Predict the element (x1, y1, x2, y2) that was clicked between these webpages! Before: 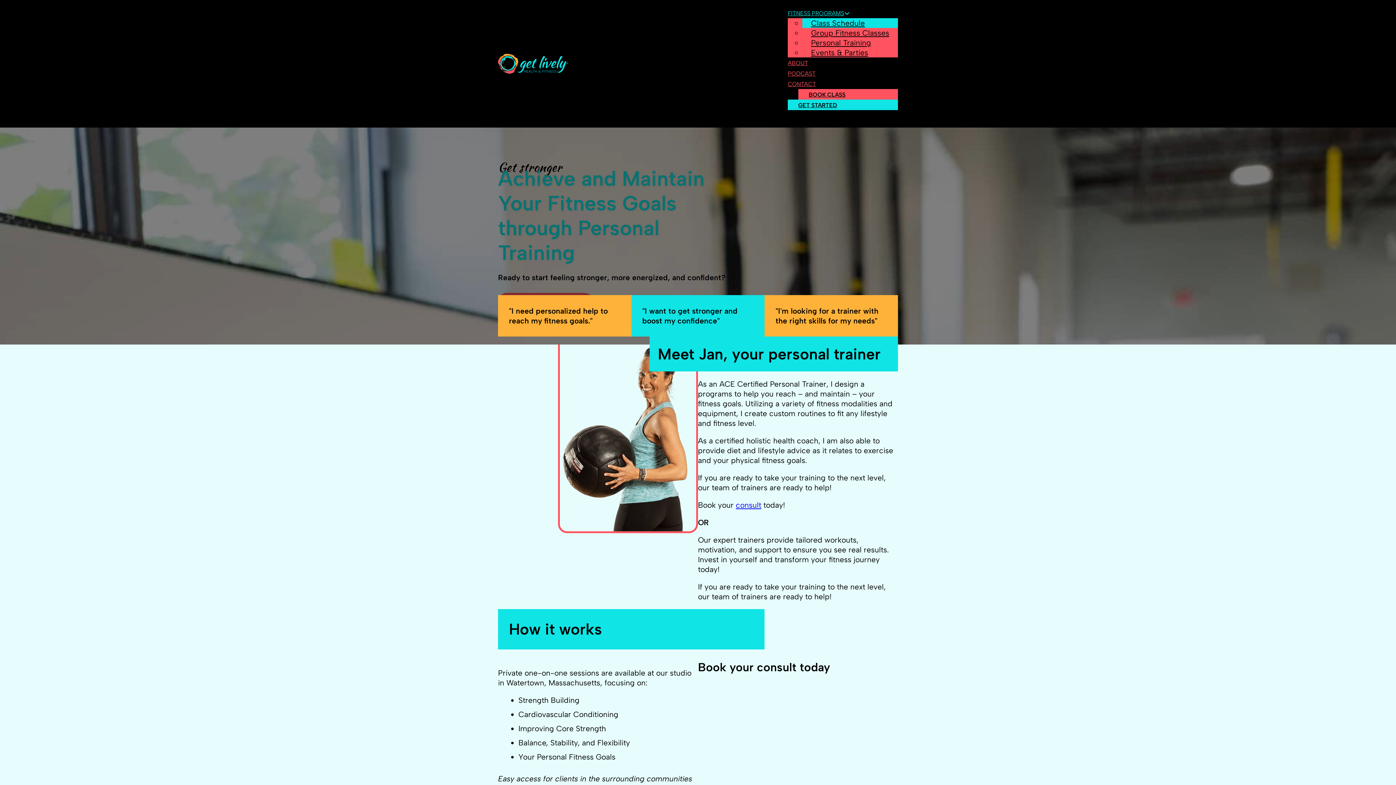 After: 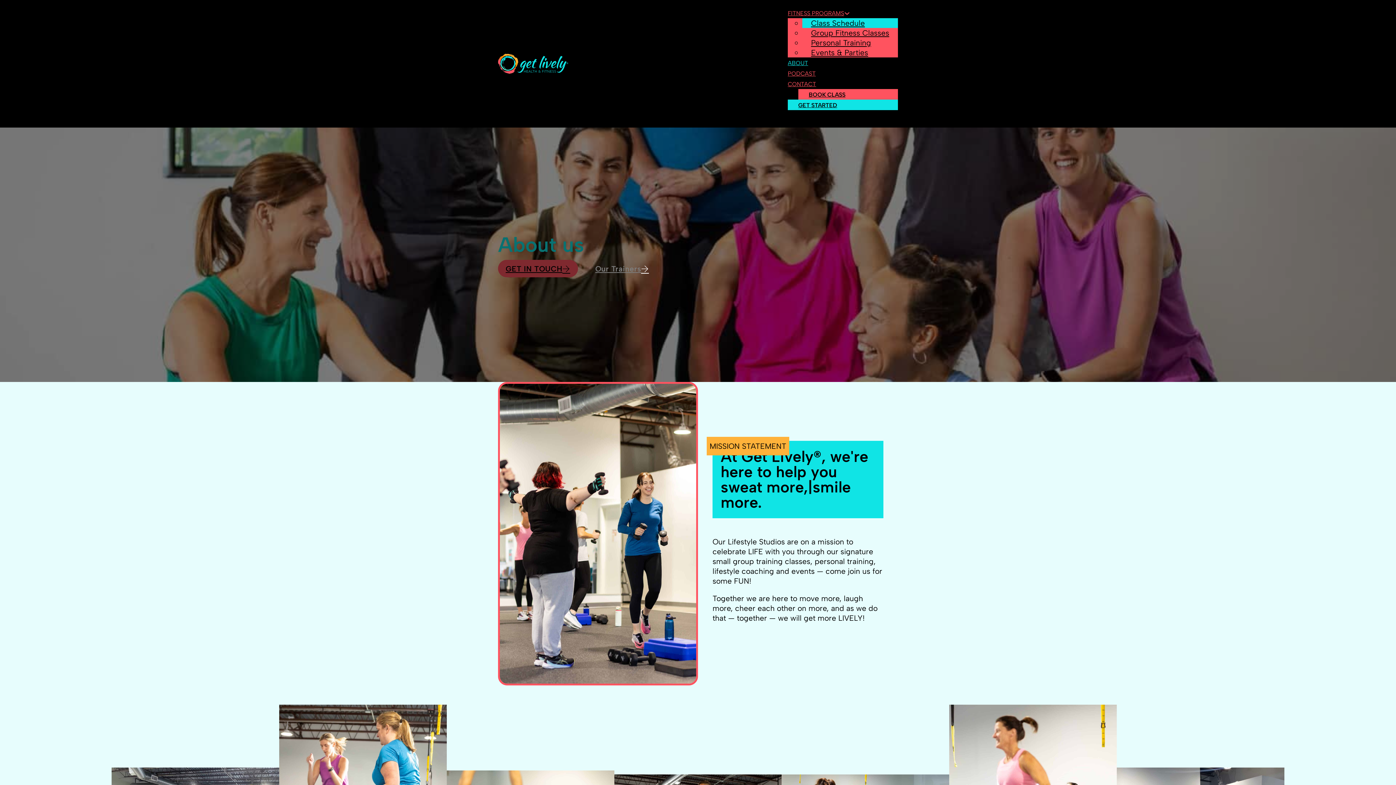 Action: bbox: (788, 59, 808, 66) label: ABOUT